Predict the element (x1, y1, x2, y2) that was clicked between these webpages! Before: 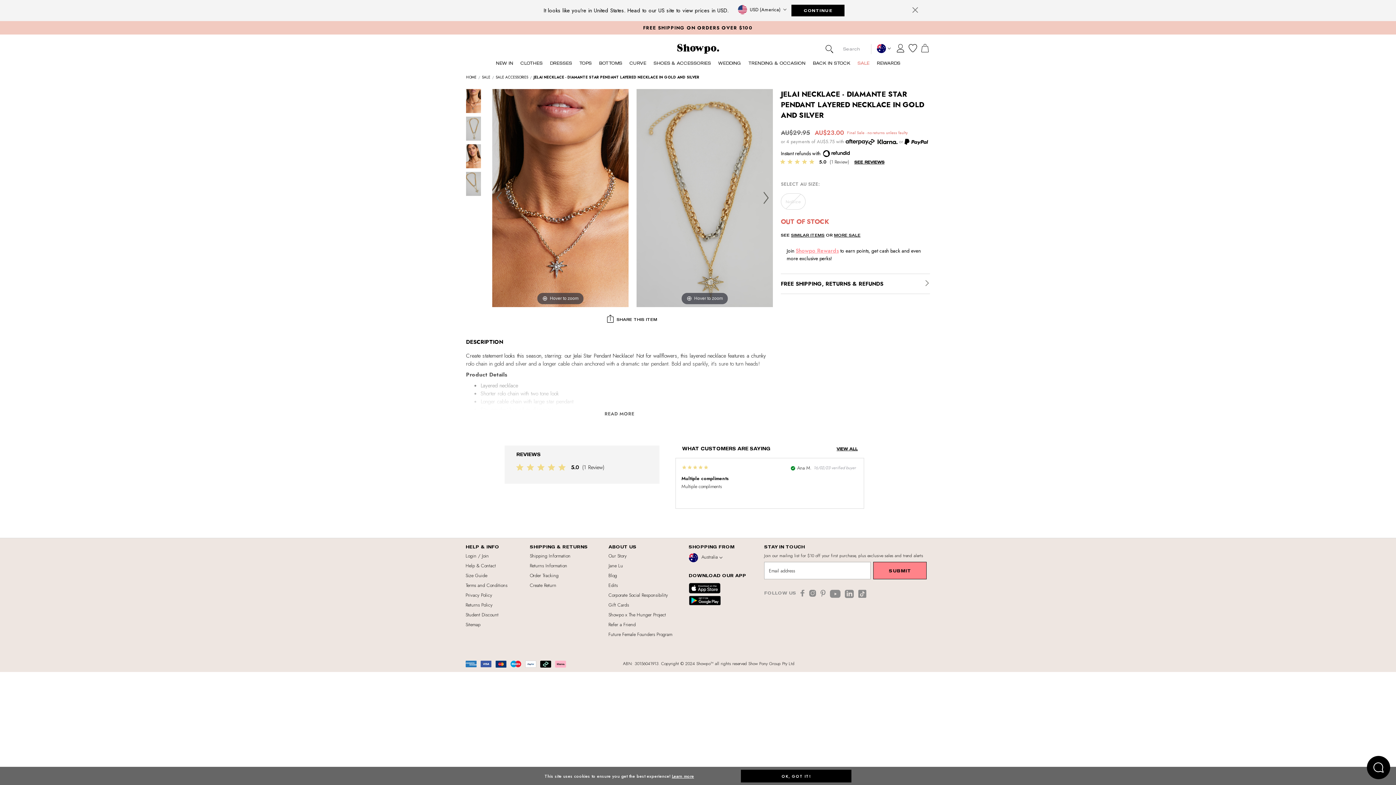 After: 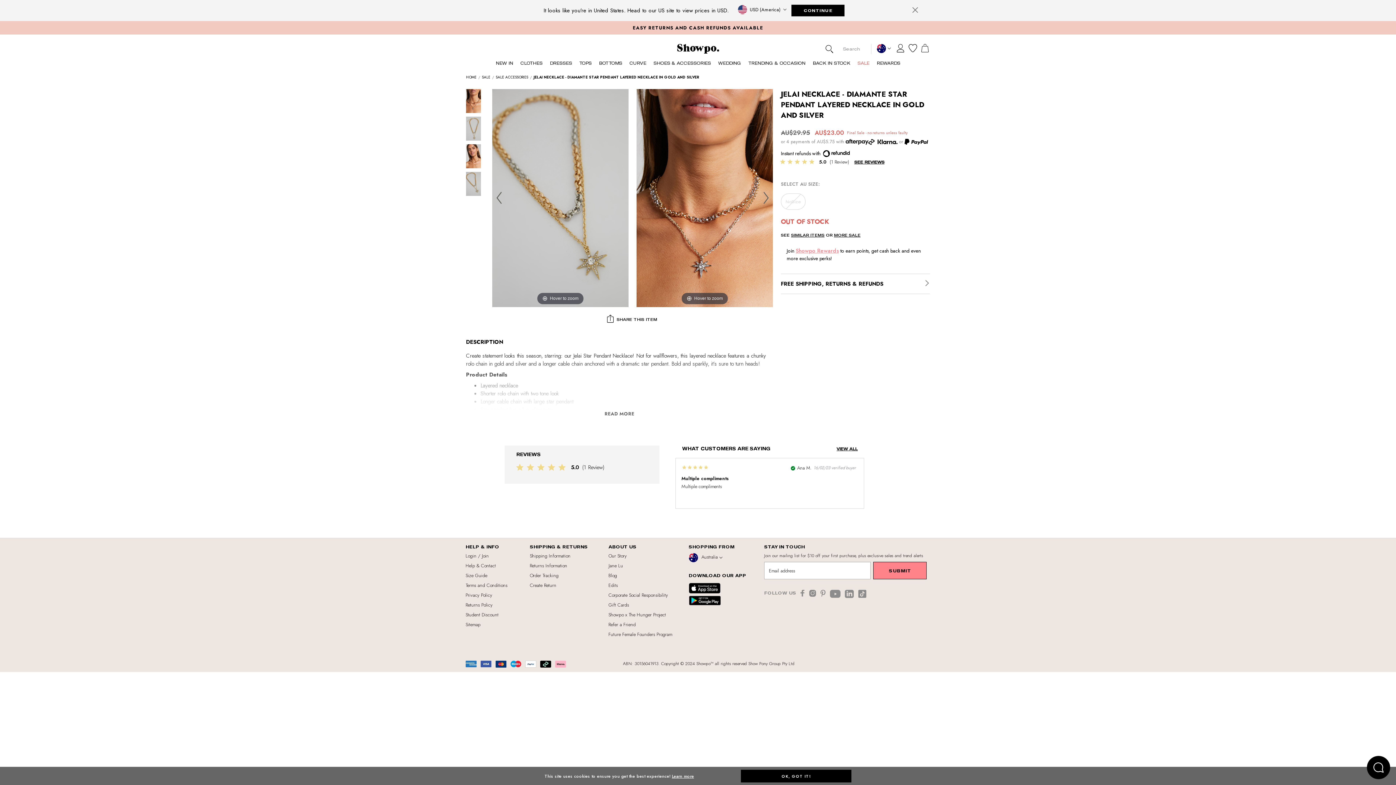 Action: bbox: (466, 172, 481, 196)